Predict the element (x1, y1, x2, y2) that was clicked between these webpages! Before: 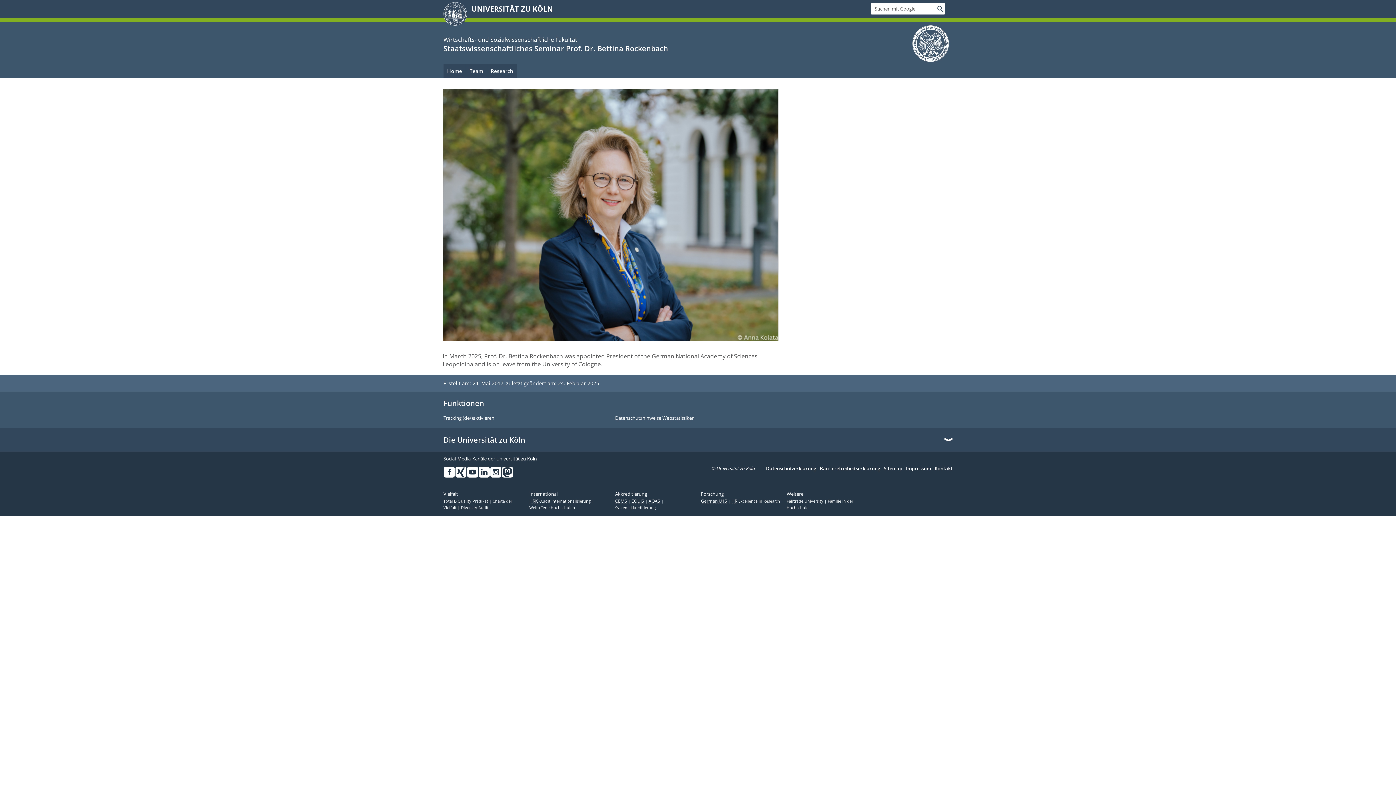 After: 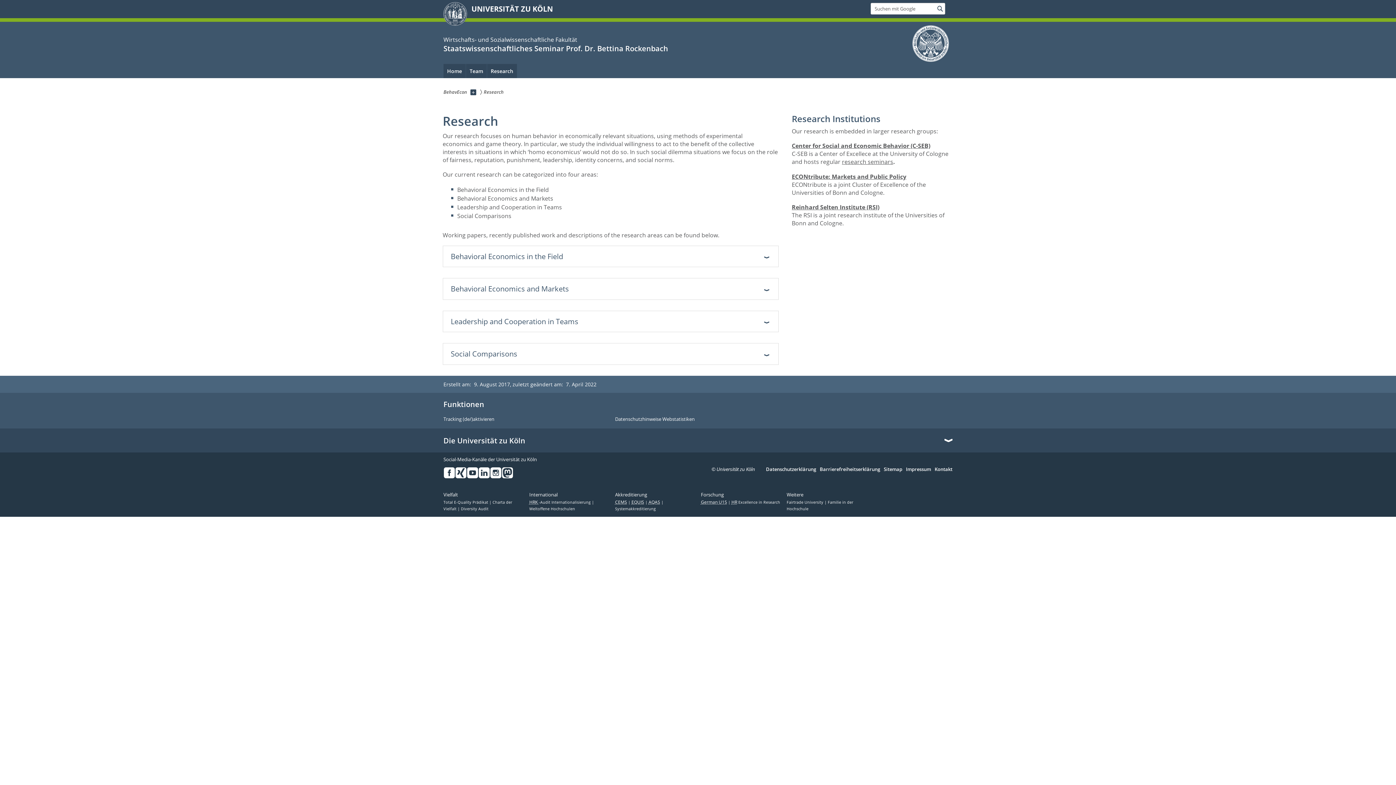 Action: label: Research bbox: (487, 64, 517, 78)